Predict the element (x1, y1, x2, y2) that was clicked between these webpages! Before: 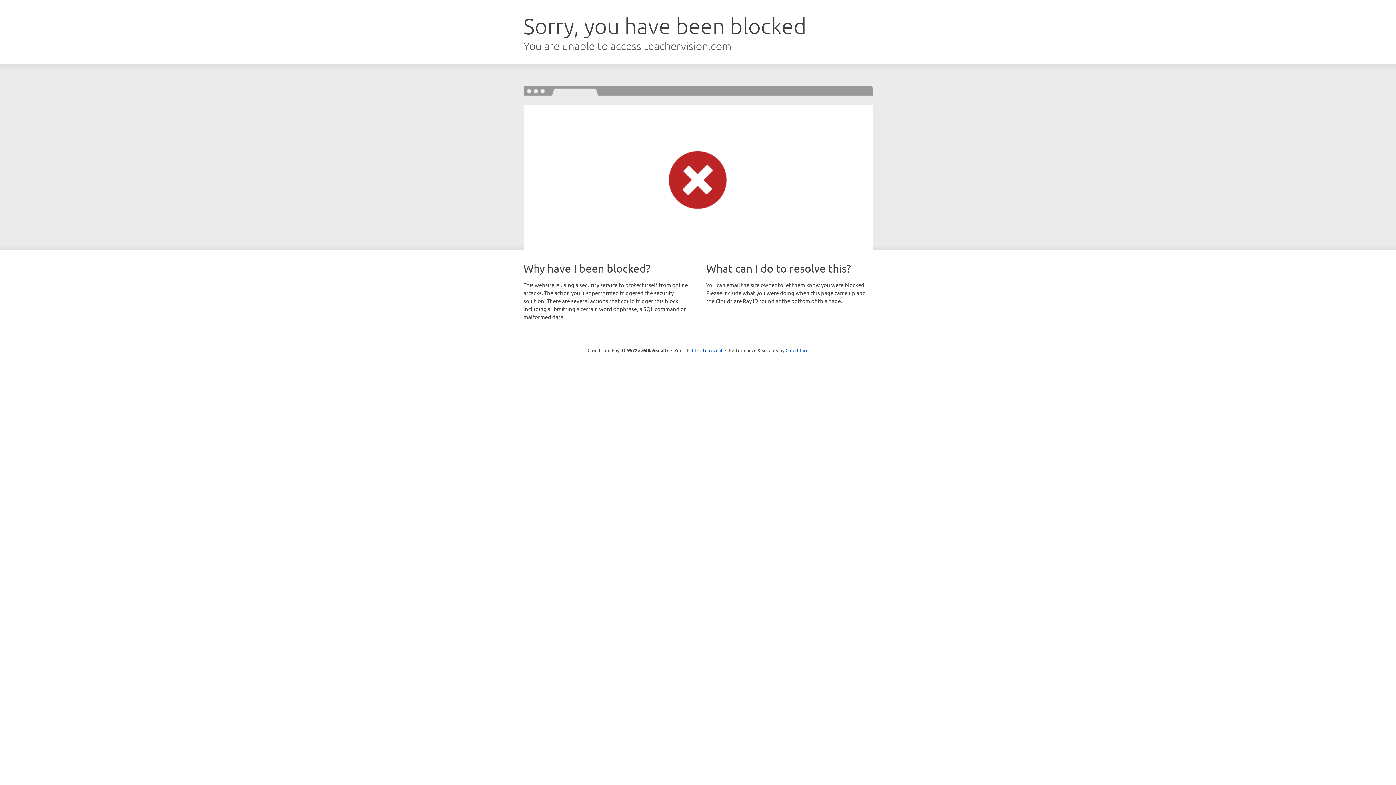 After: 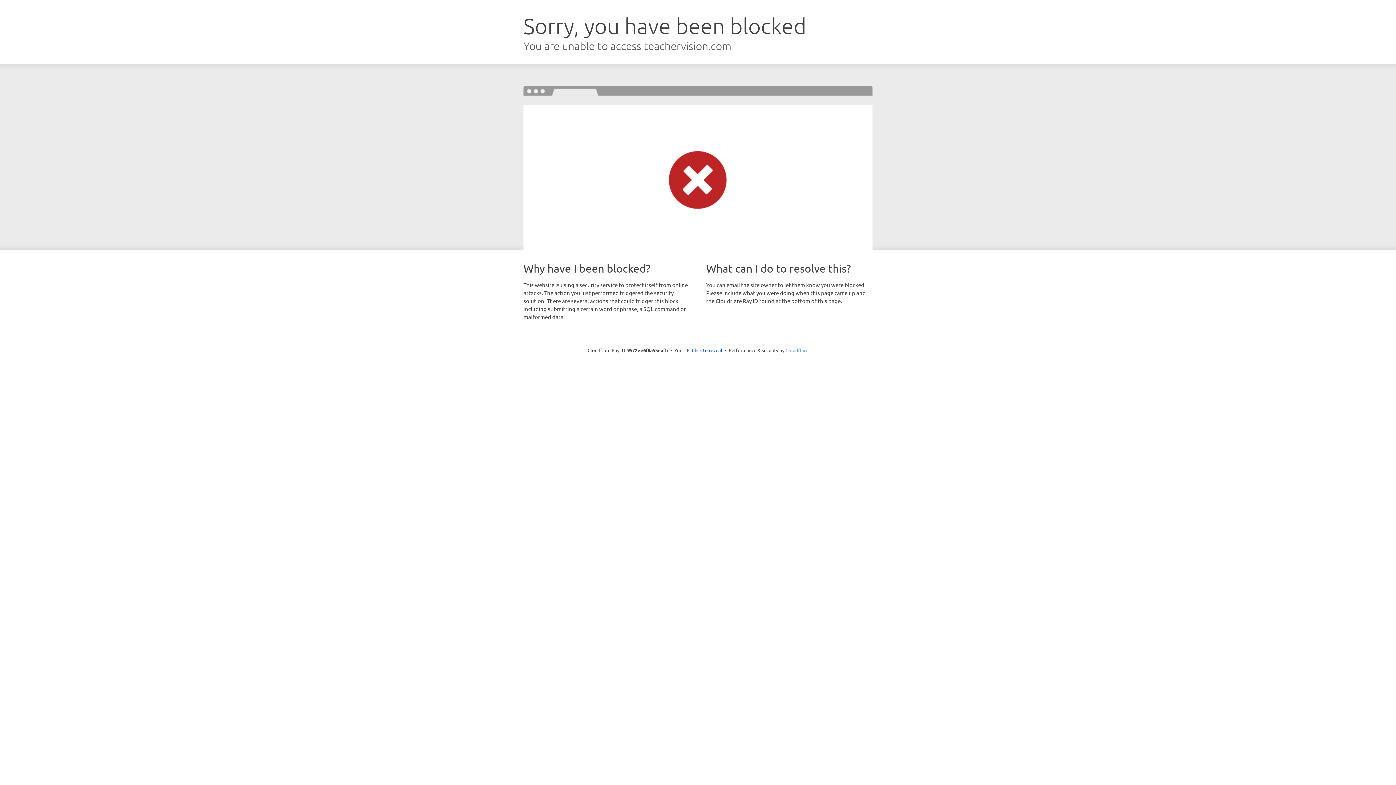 Action: label: Cloudflare bbox: (785, 347, 808, 353)